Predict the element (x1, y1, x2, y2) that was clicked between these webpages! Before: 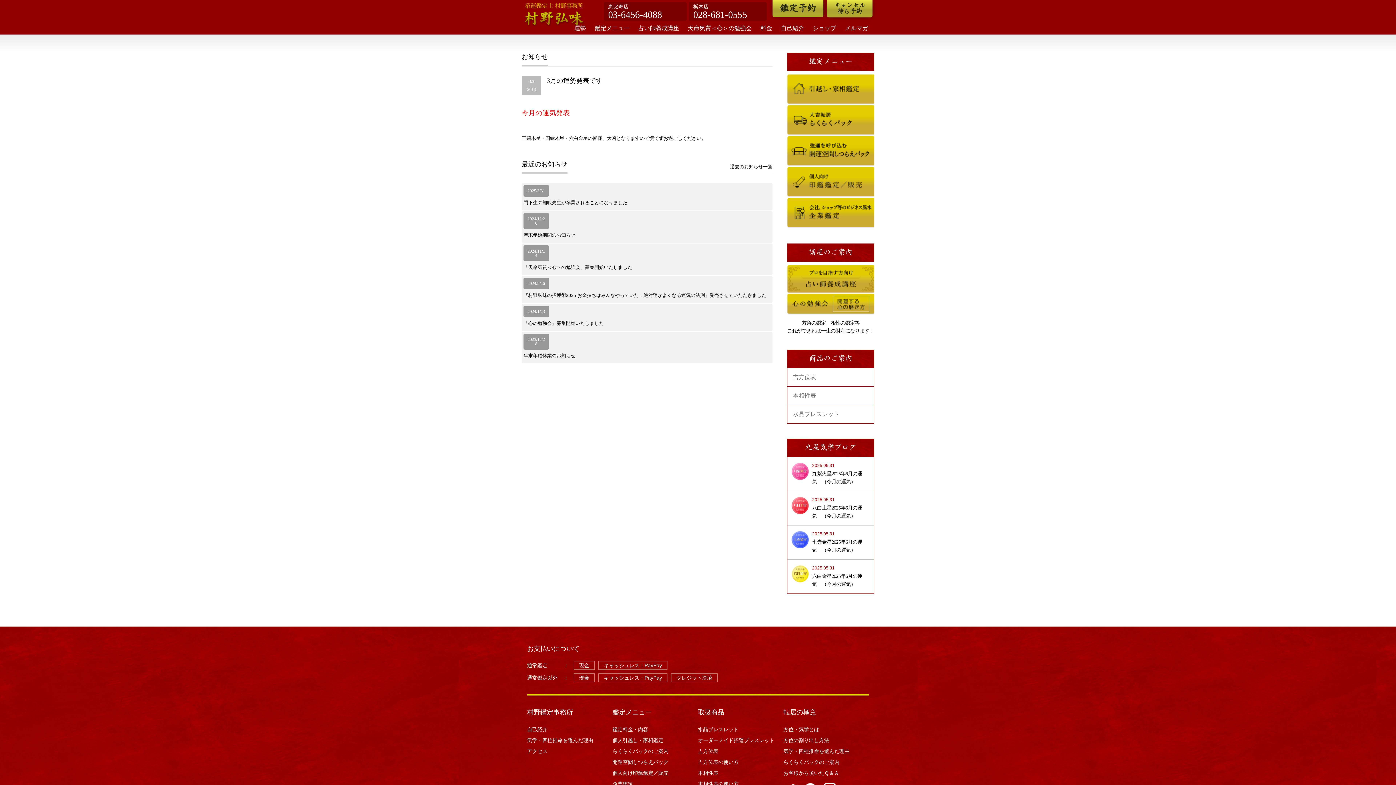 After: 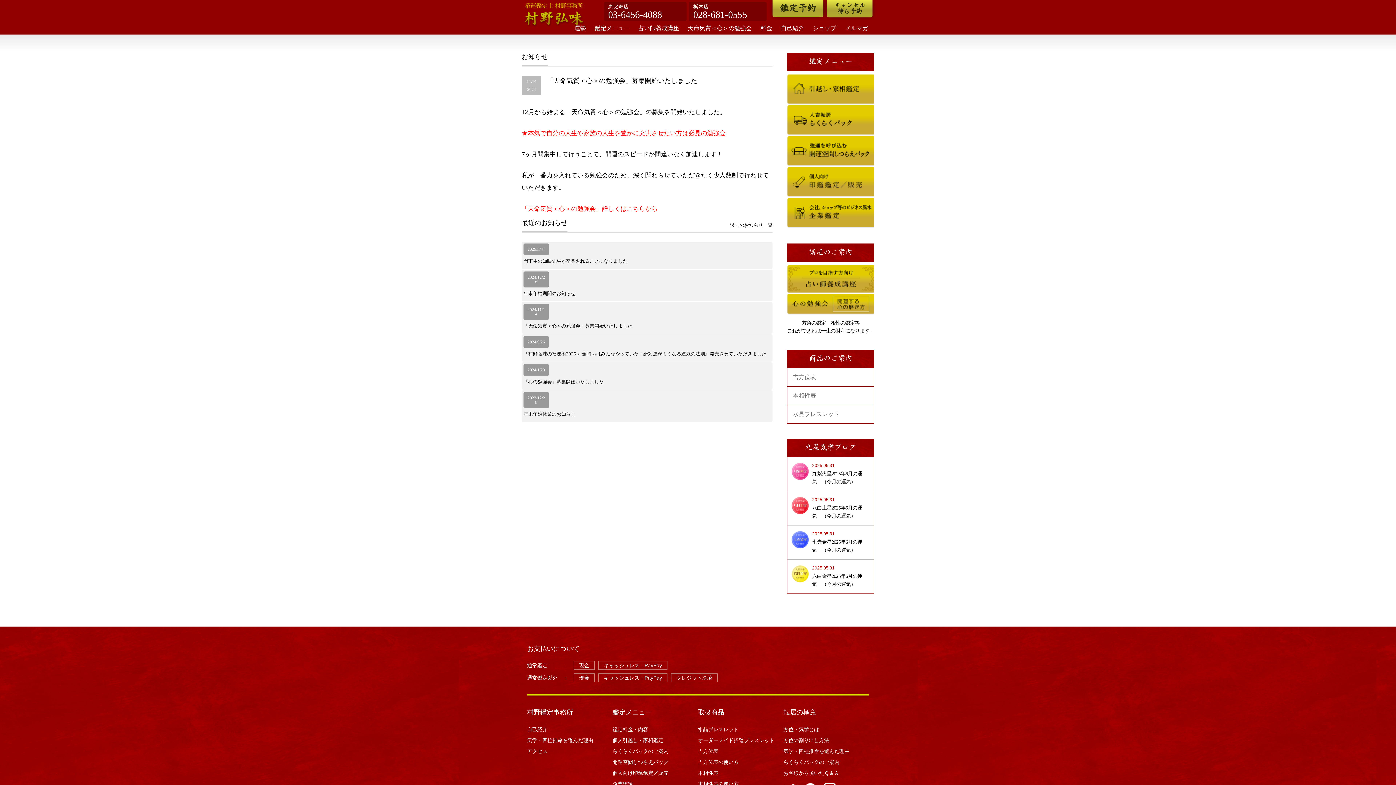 Action: label: 「天命気質＜心＞の勉強会」募集開始いたしました bbox: (523, 264, 774, 270)